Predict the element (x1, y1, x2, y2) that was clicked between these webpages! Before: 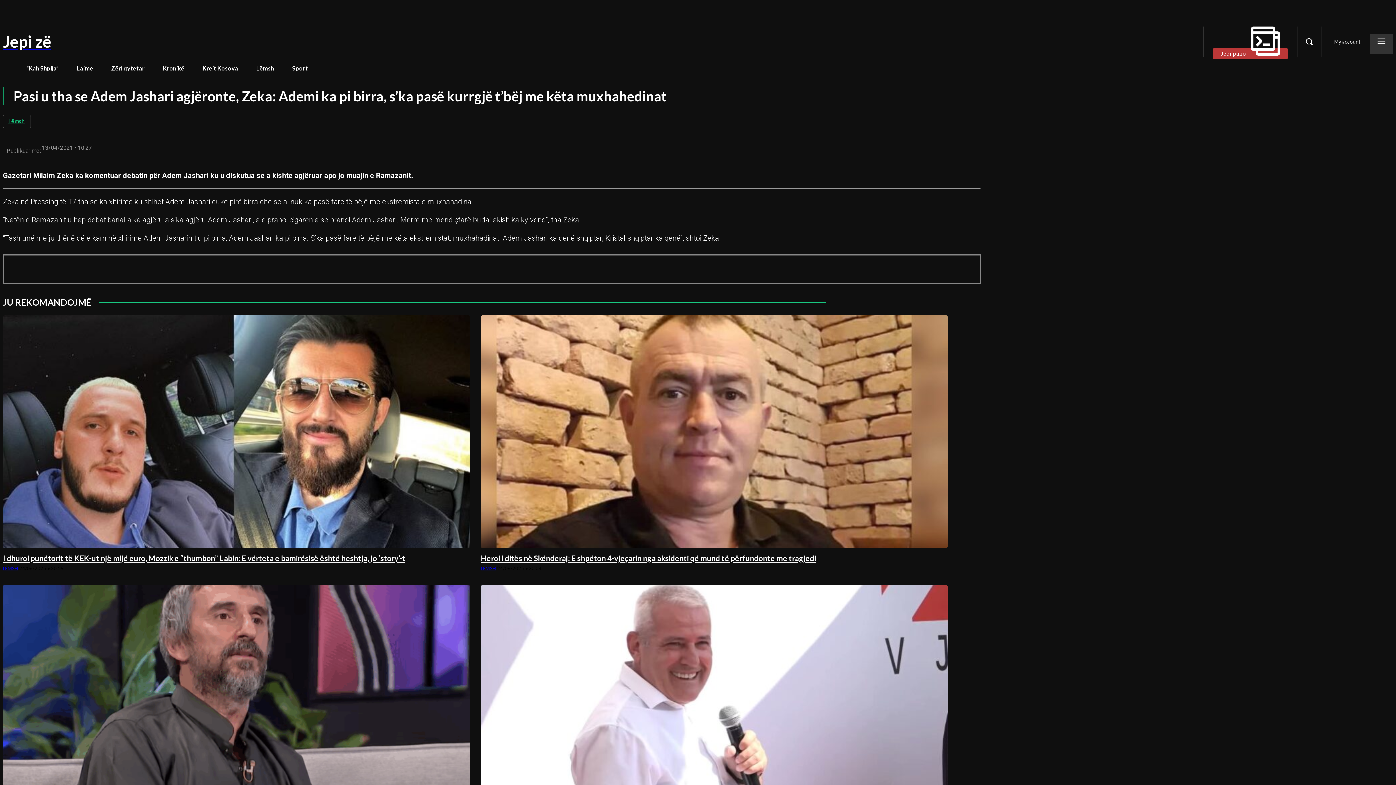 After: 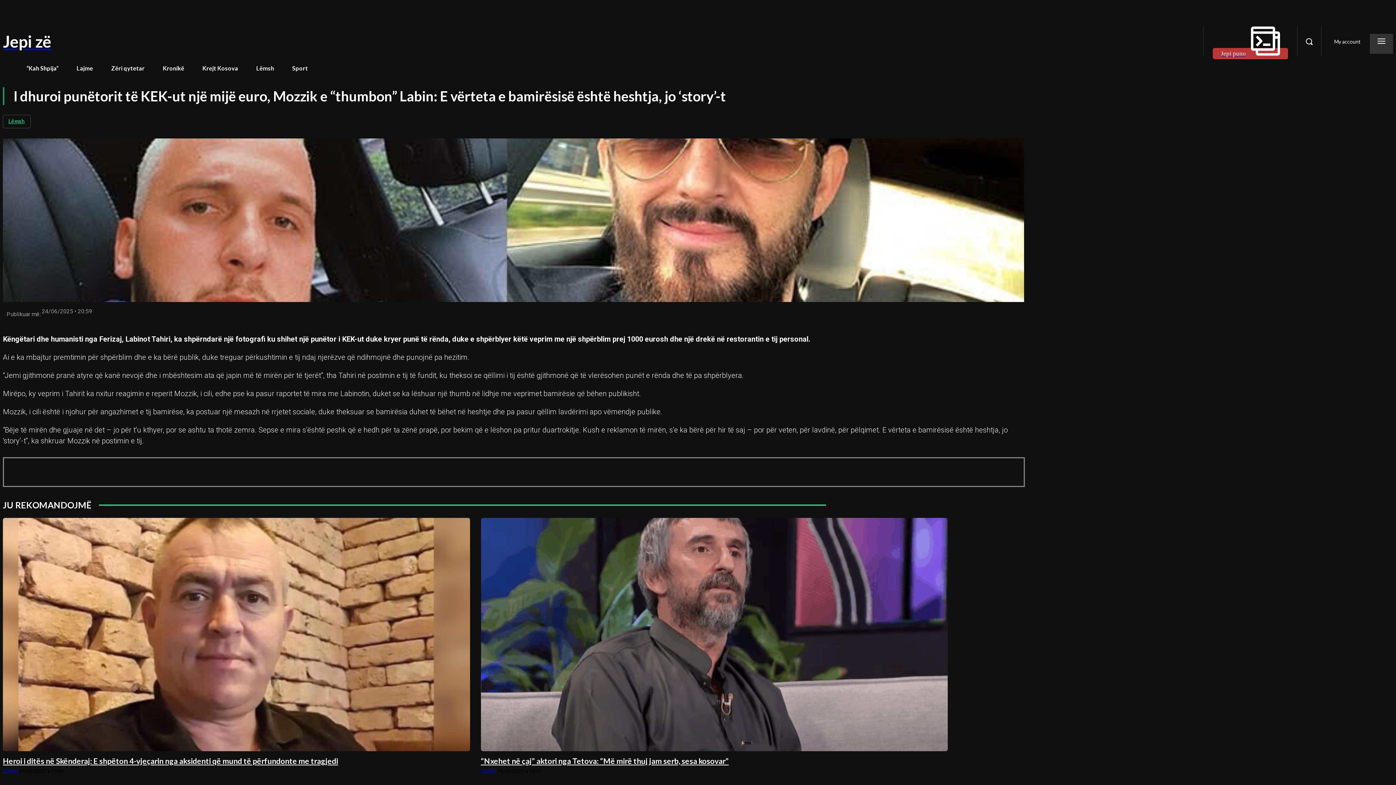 Action: bbox: (2, 553, 405, 563) label: I dhuroi punëtorit të KEK-ut një mijë euro, Mozzik e “thumbon” Labin: E vërteta e bamirësisë është heshtja, jo ‘story’-t